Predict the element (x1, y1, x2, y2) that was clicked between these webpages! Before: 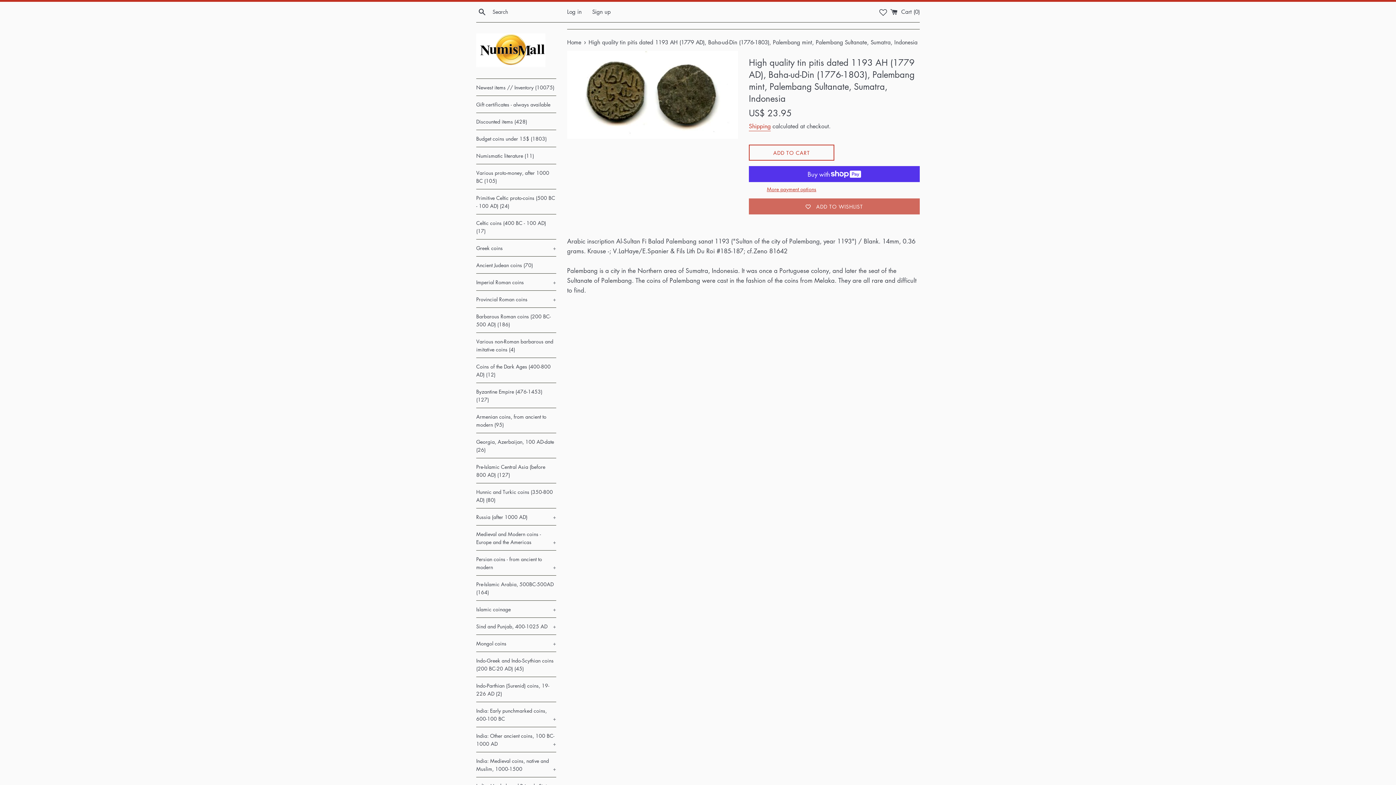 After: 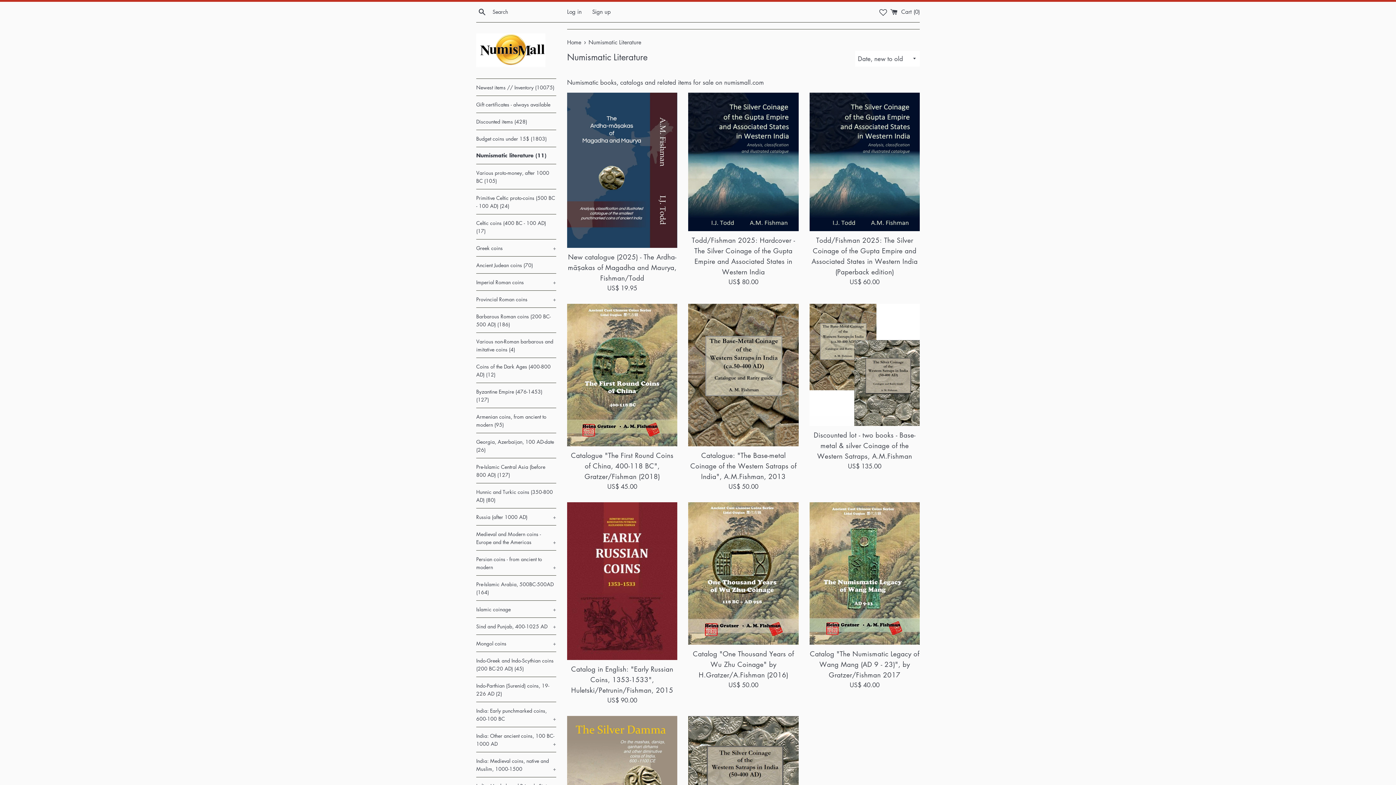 Action: bbox: (476, 147, 556, 163) label: Numismatic literature (11)